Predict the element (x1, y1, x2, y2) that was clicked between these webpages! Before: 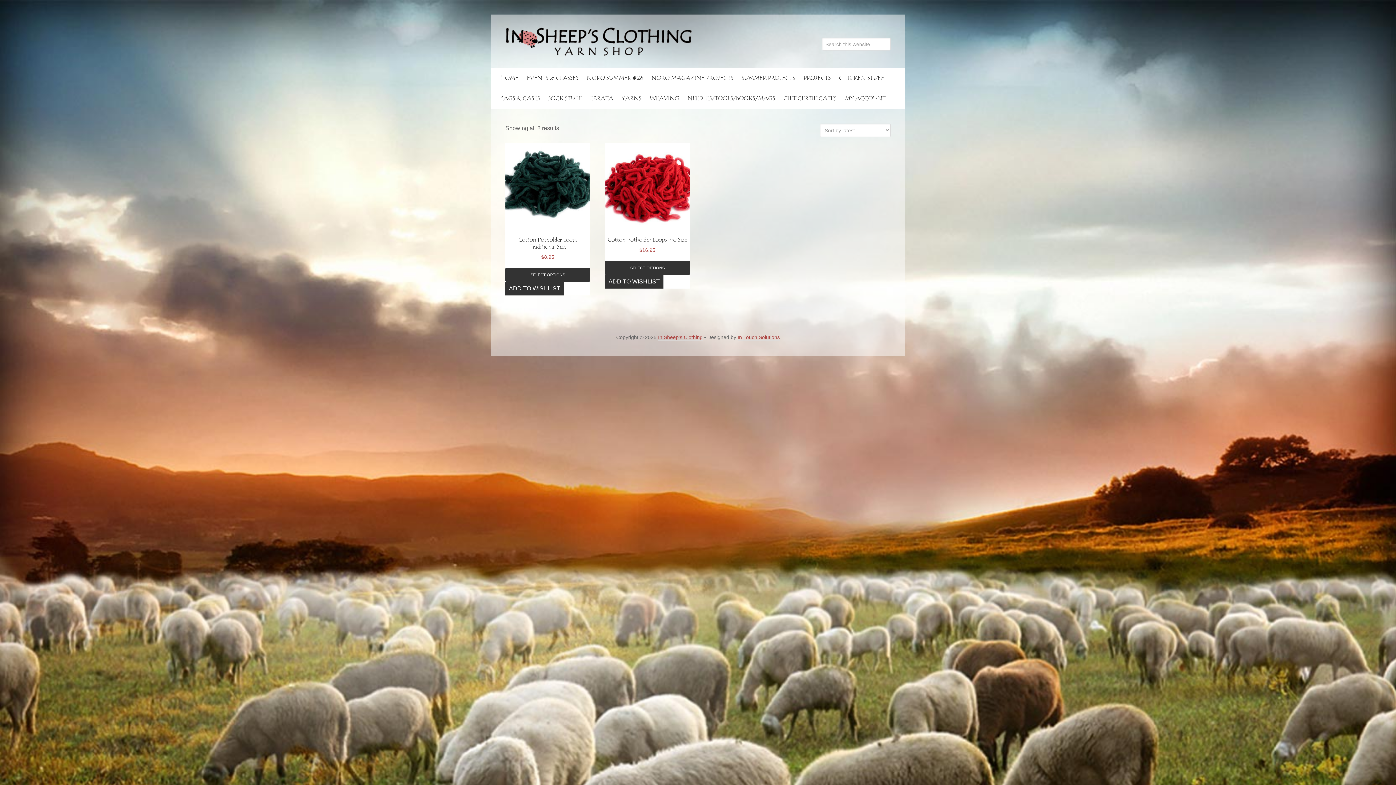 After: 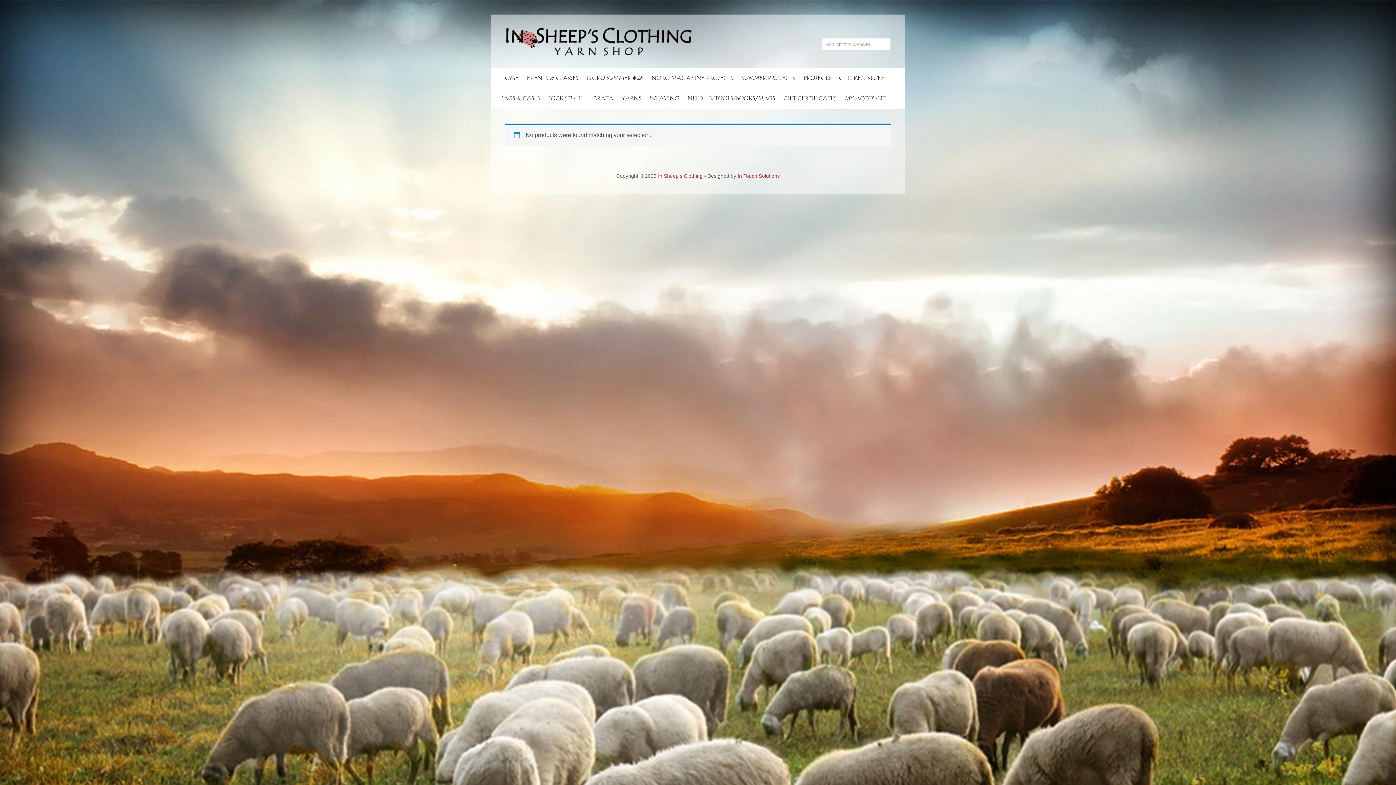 Action: label: NORO MAGAZINE PROJECTS bbox: (648, 68, 737, 88)